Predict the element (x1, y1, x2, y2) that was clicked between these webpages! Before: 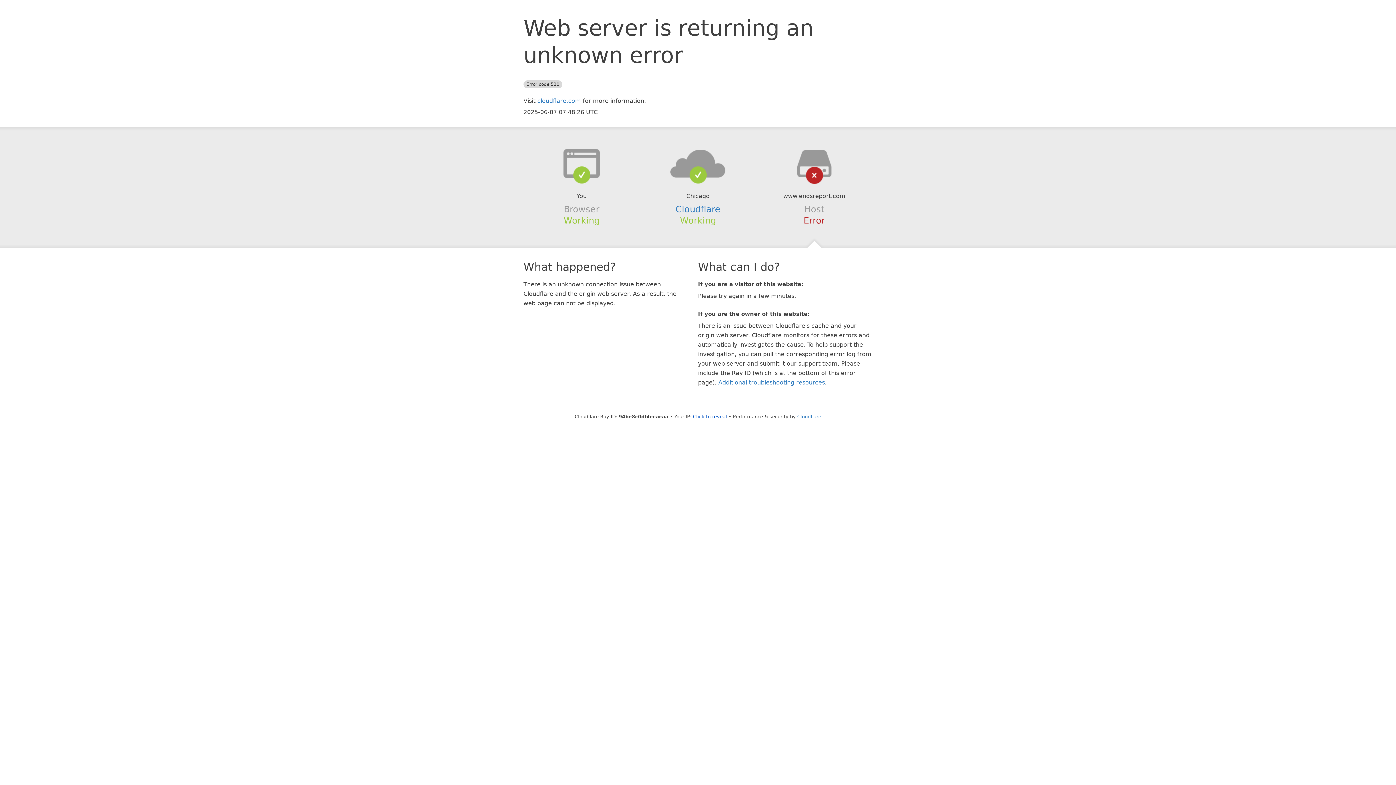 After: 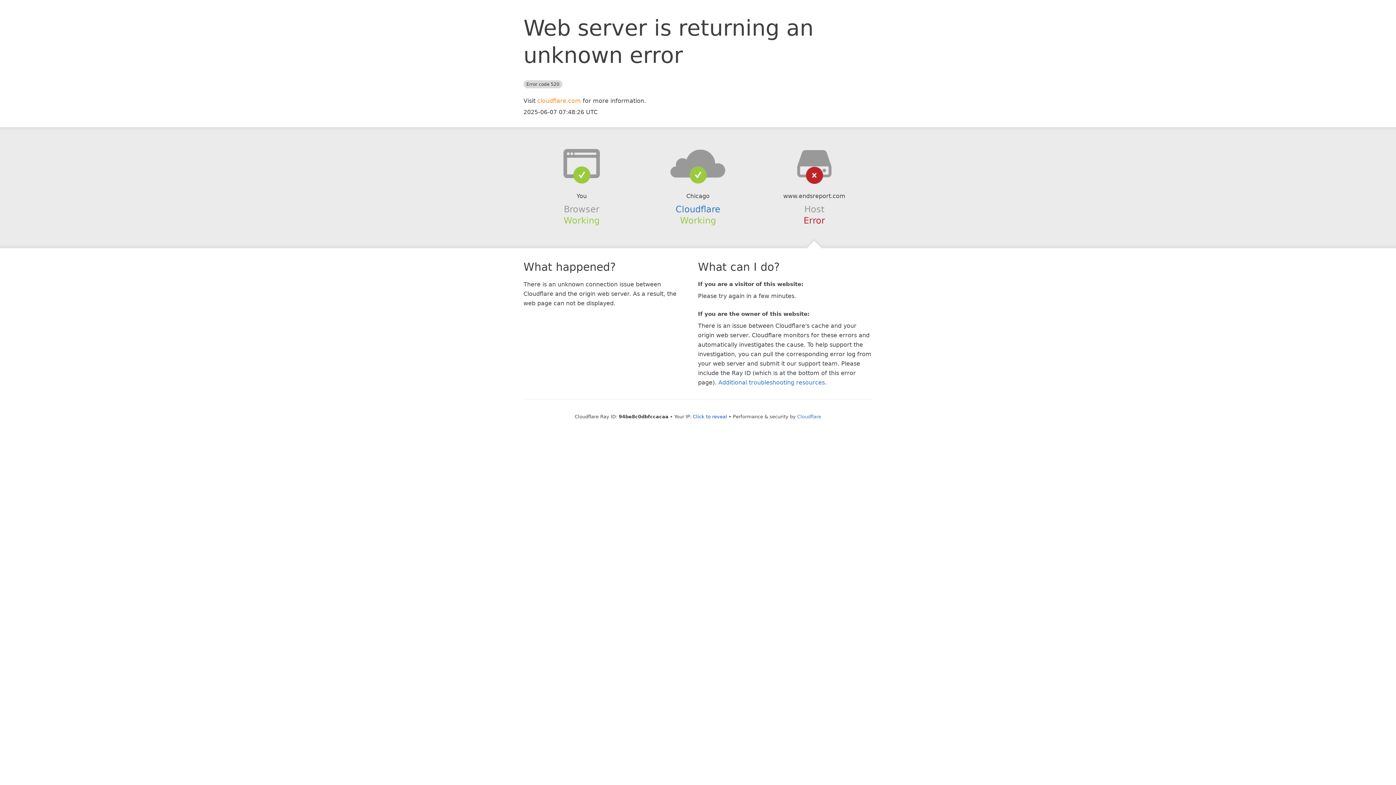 Action: bbox: (537, 97, 581, 104) label: cloudflare.com